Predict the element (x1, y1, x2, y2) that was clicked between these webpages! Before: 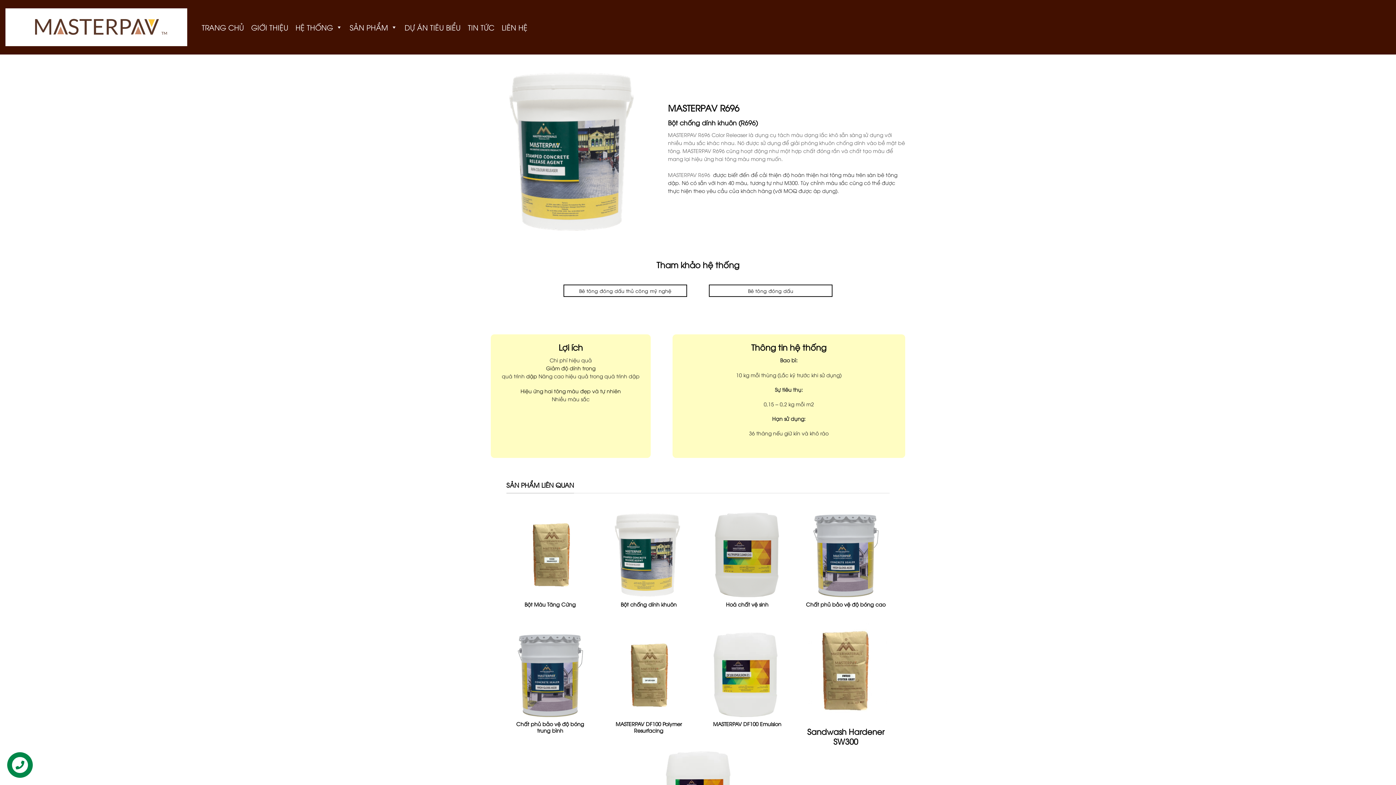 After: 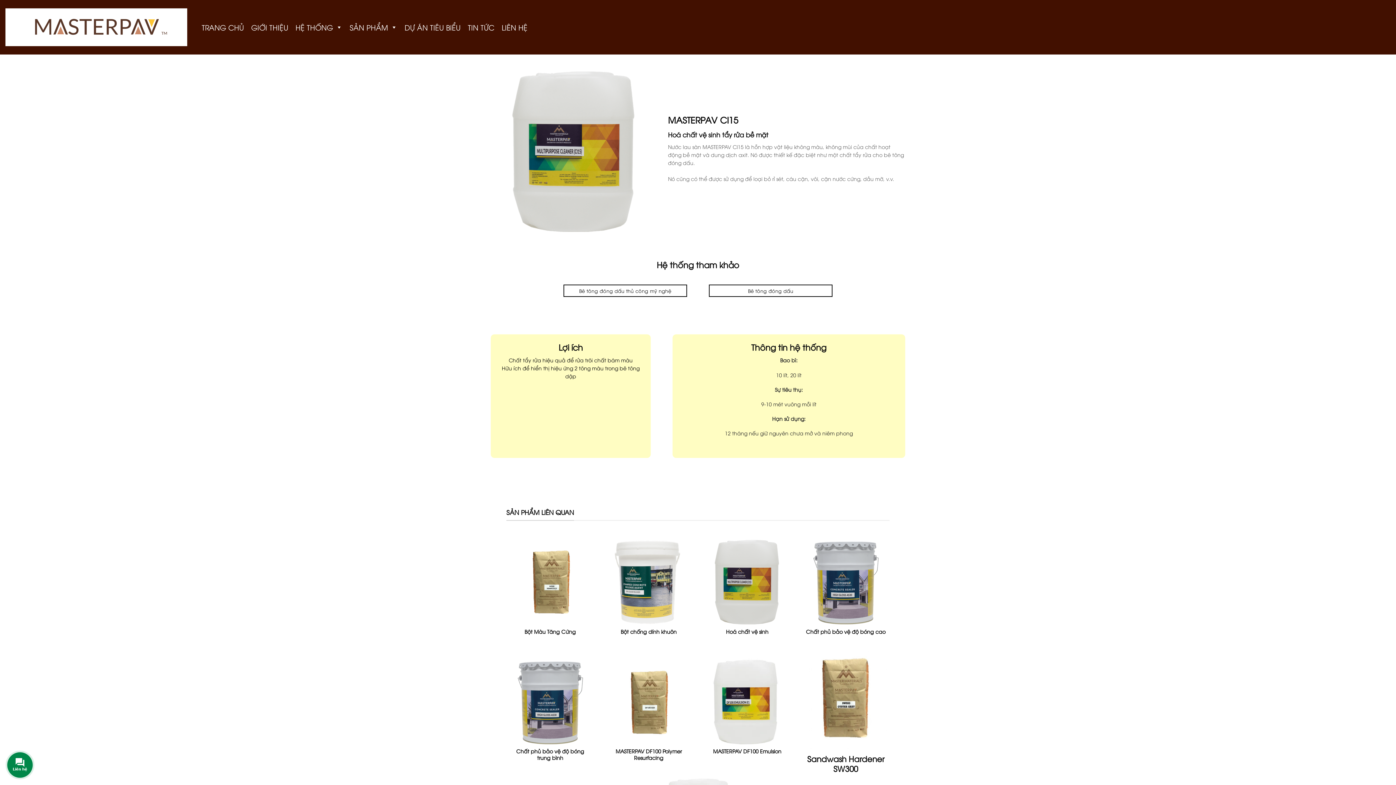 Action: bbox: (703, 509, 791, 597)